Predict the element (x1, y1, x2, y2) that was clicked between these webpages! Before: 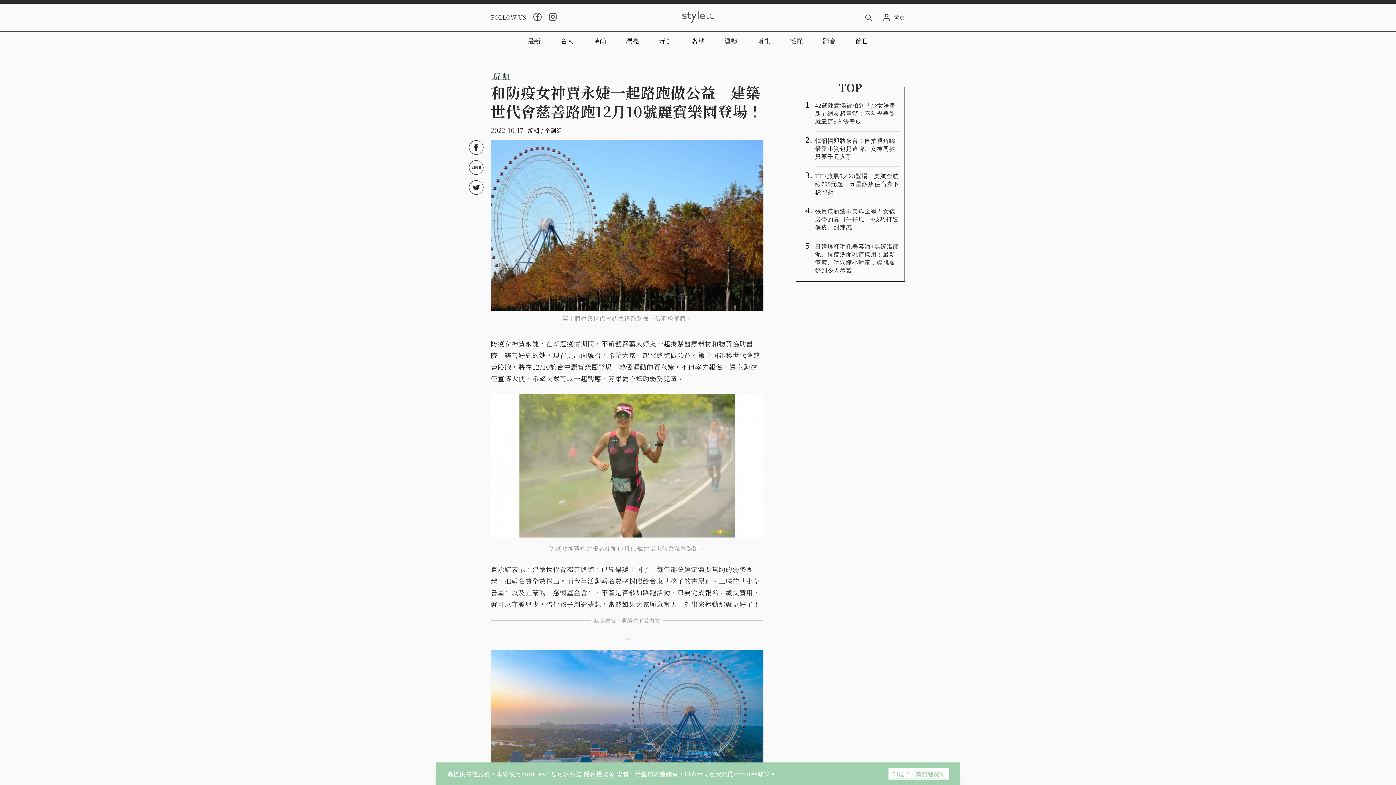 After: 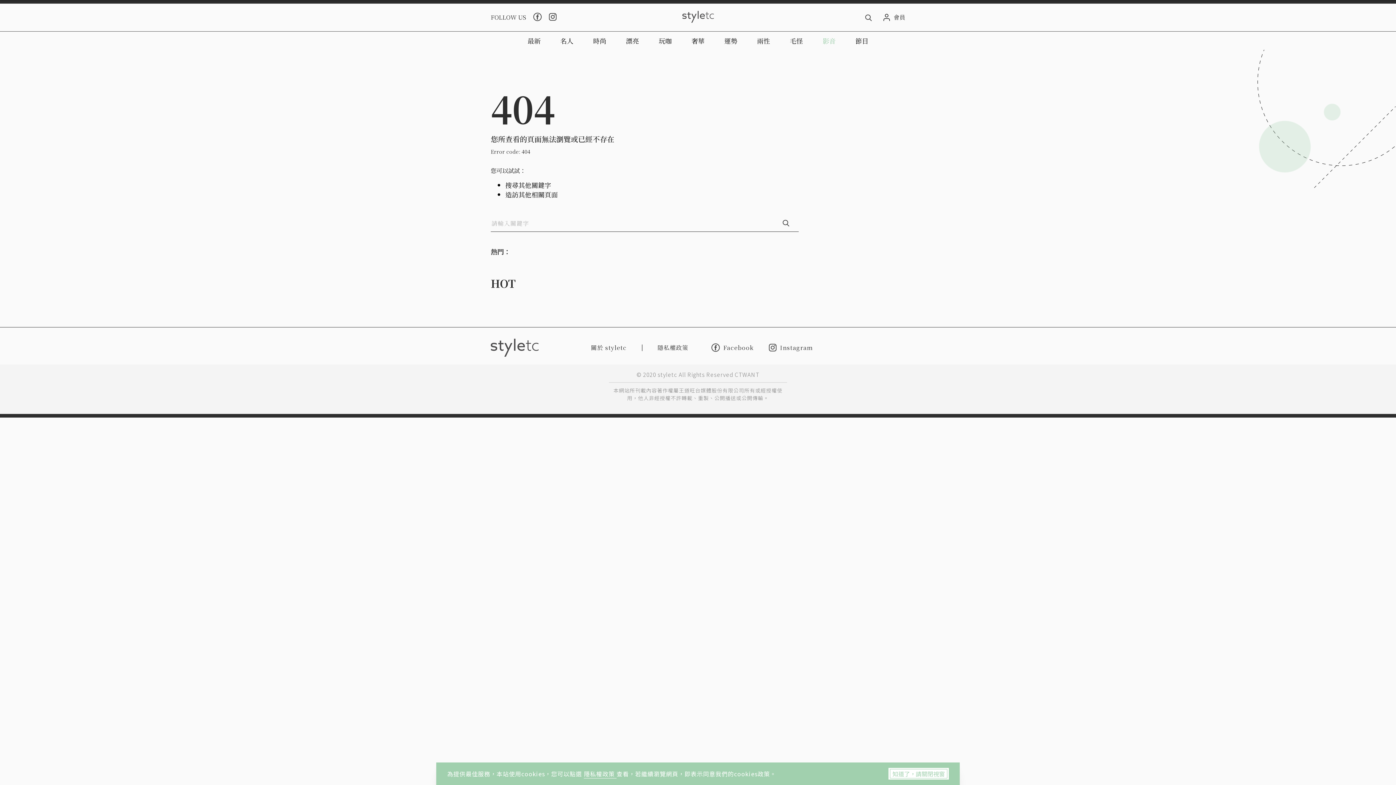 Action: bbox: (812, 31, 845, 49) label: 影音